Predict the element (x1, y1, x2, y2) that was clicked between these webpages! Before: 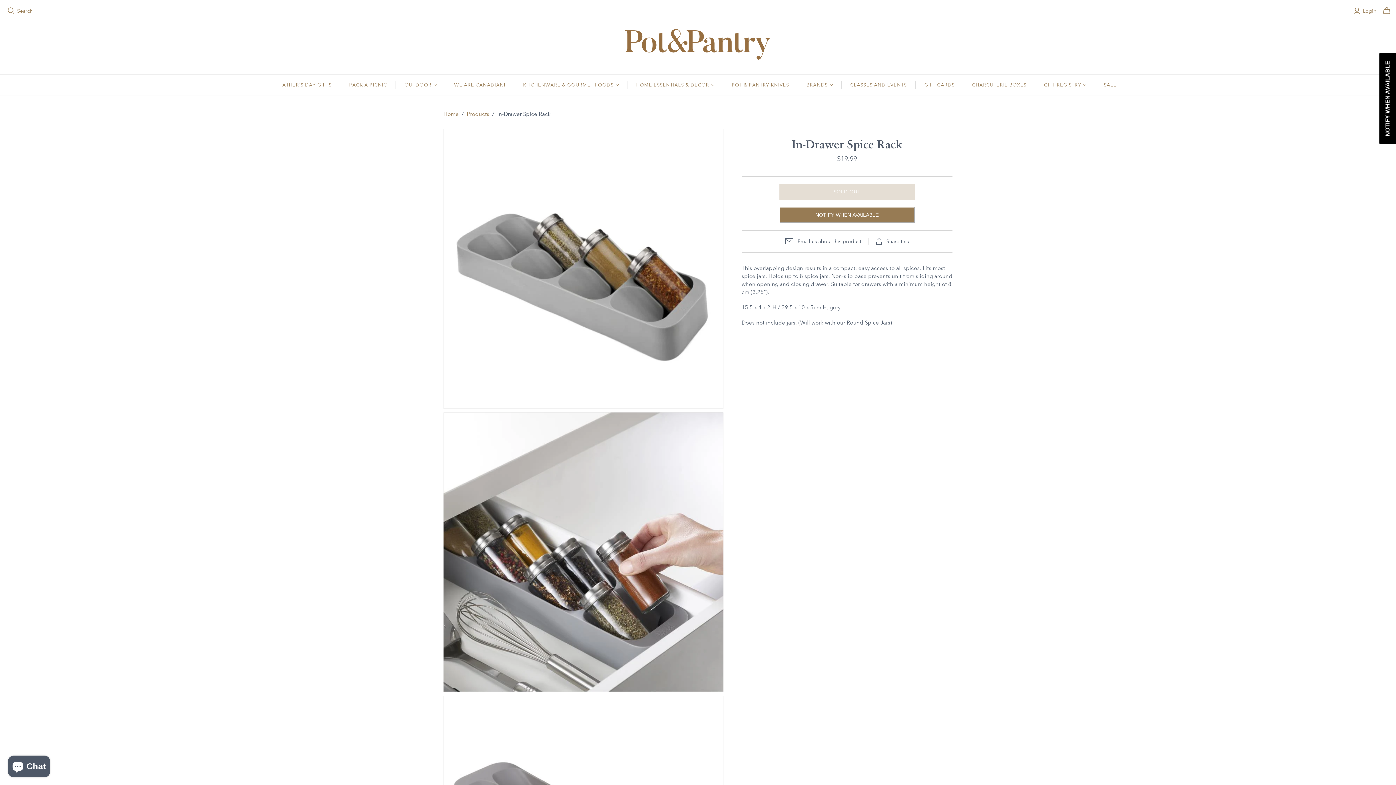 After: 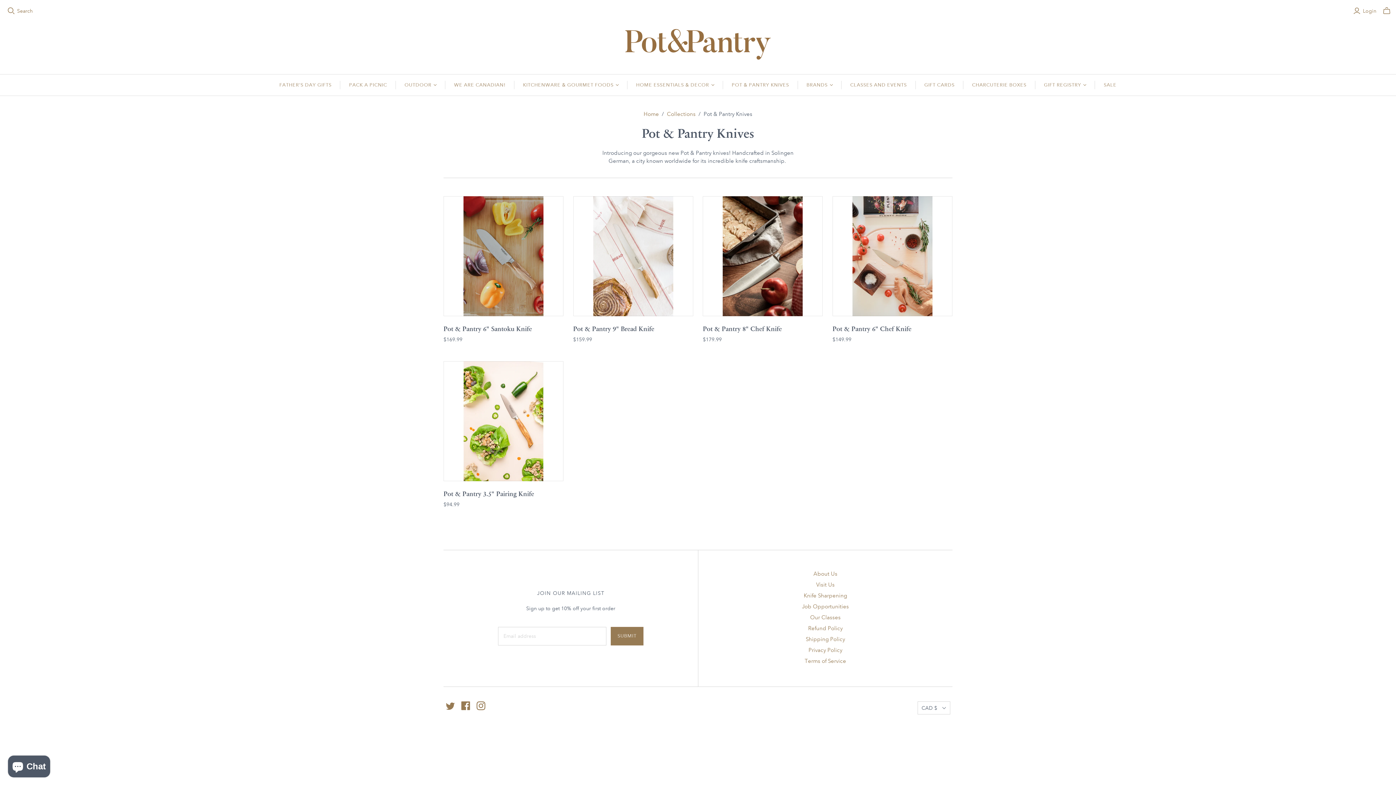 Action: bbox: (723, 74, 798, 95) label: POT & PANTRY KNIVES